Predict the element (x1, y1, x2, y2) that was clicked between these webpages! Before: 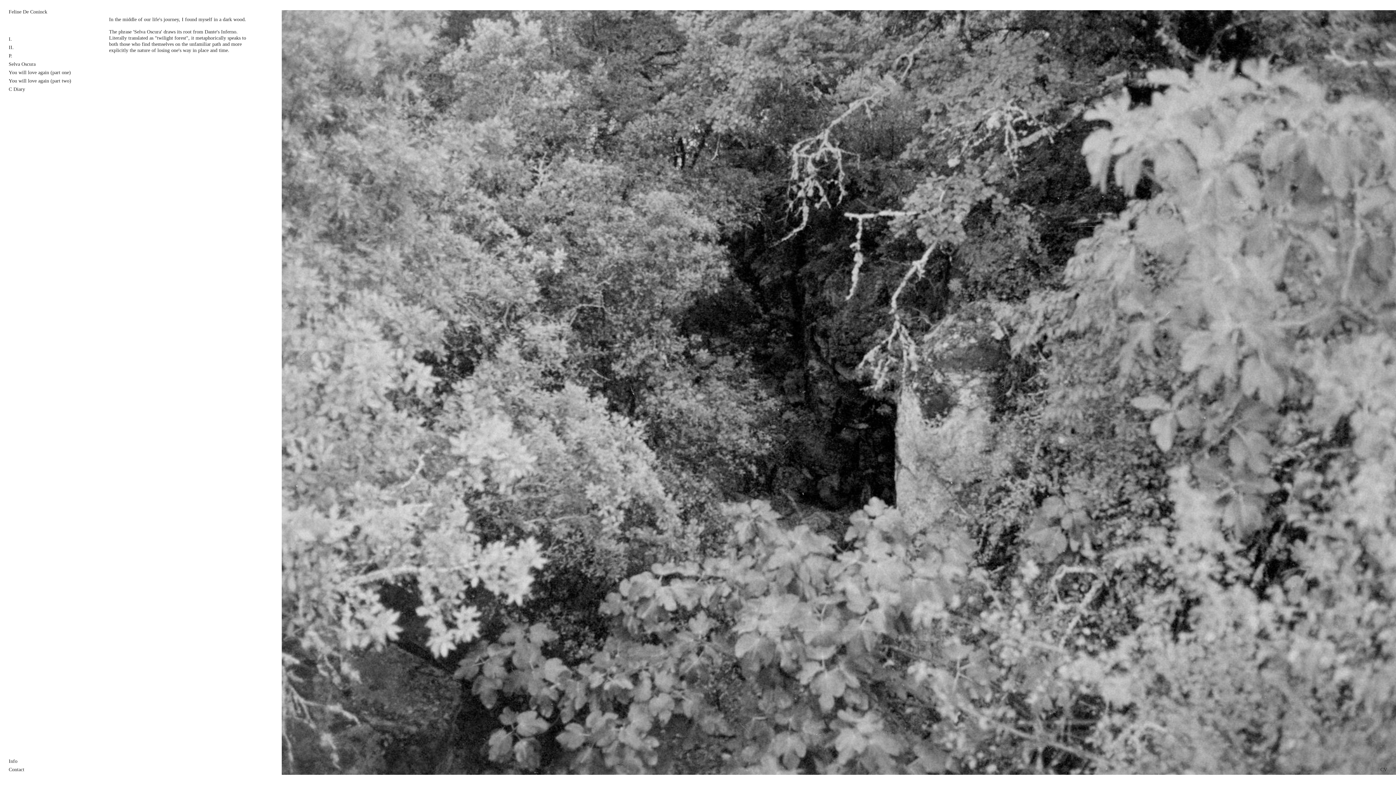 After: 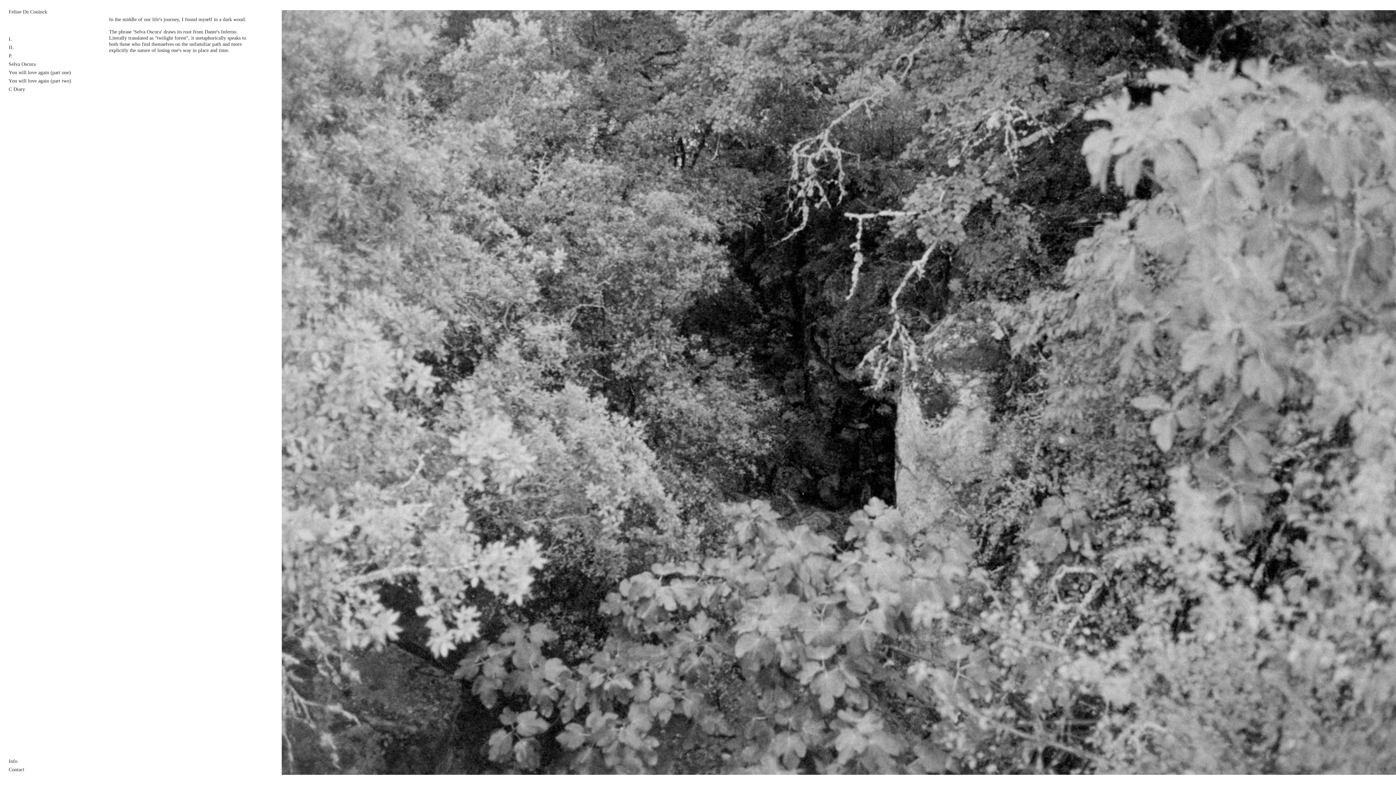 Action: label: Selva Oscura bbox: (8, 61, 35, 66)